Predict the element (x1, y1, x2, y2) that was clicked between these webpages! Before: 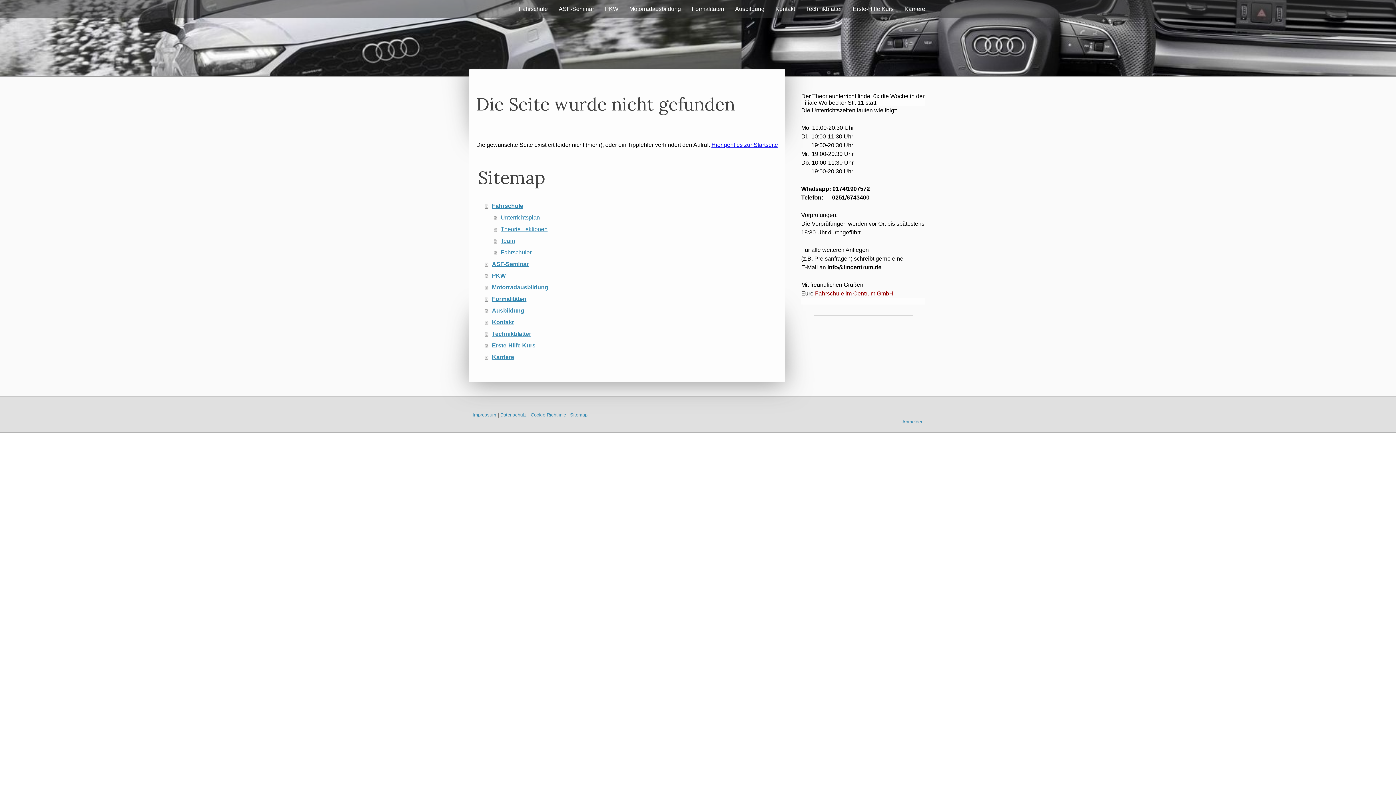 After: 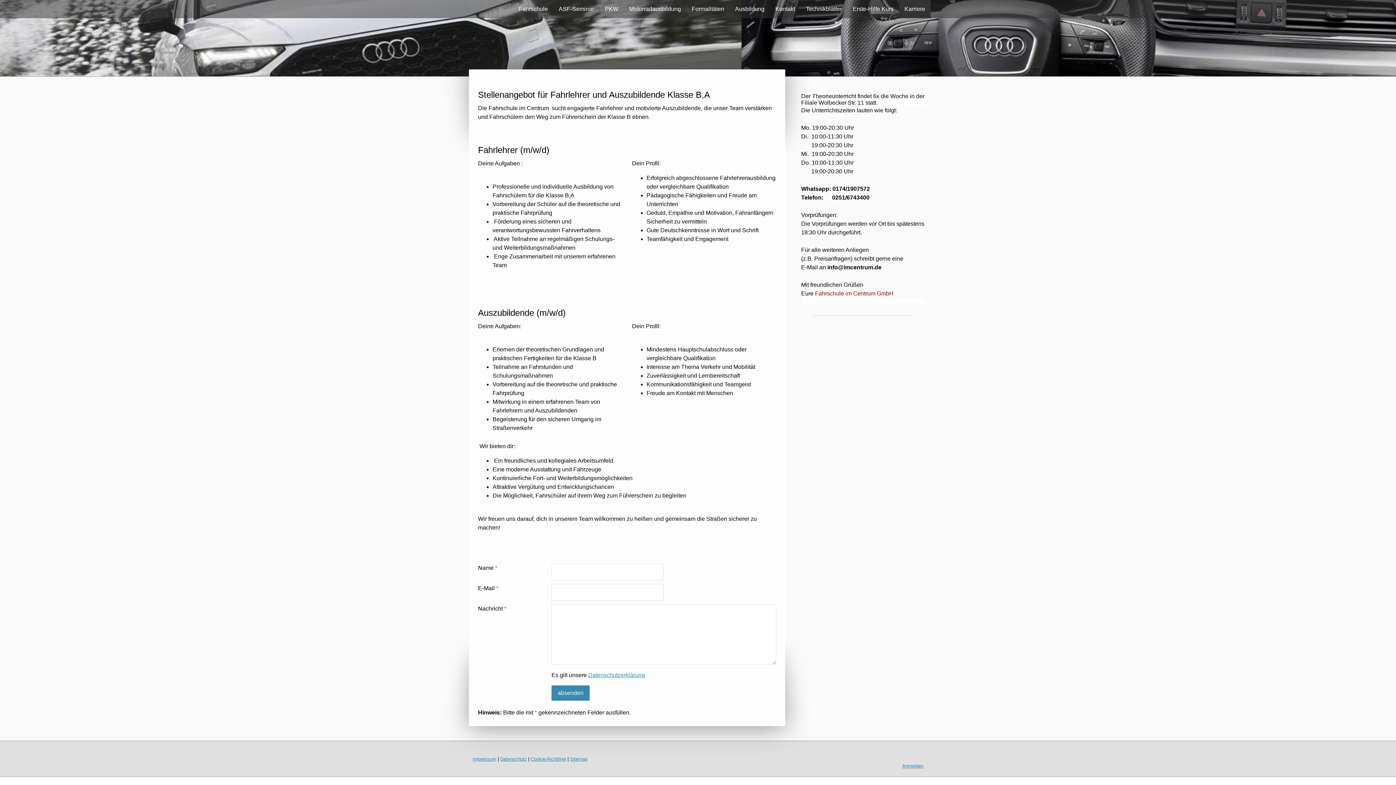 Action: bbox: (485, 351, 778, 363) label: Karriere